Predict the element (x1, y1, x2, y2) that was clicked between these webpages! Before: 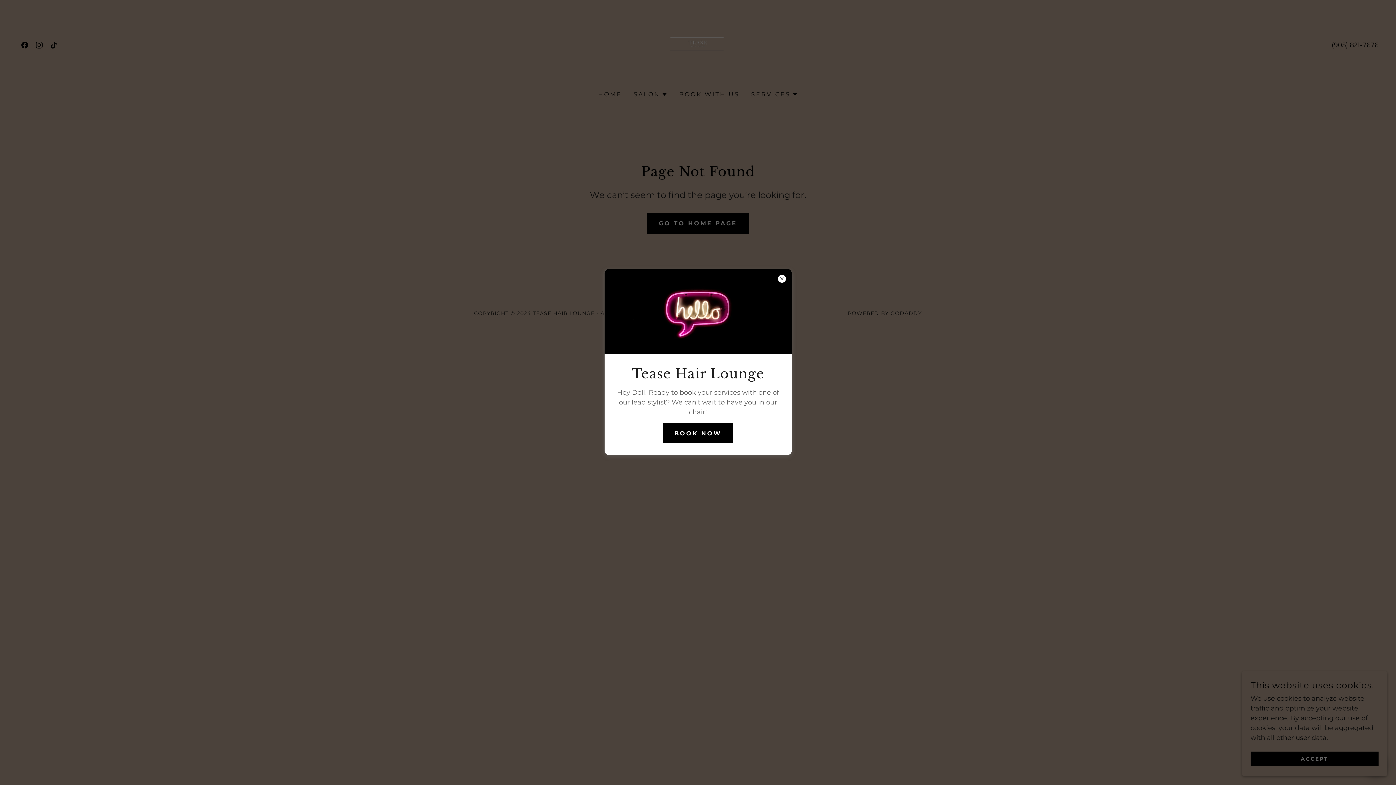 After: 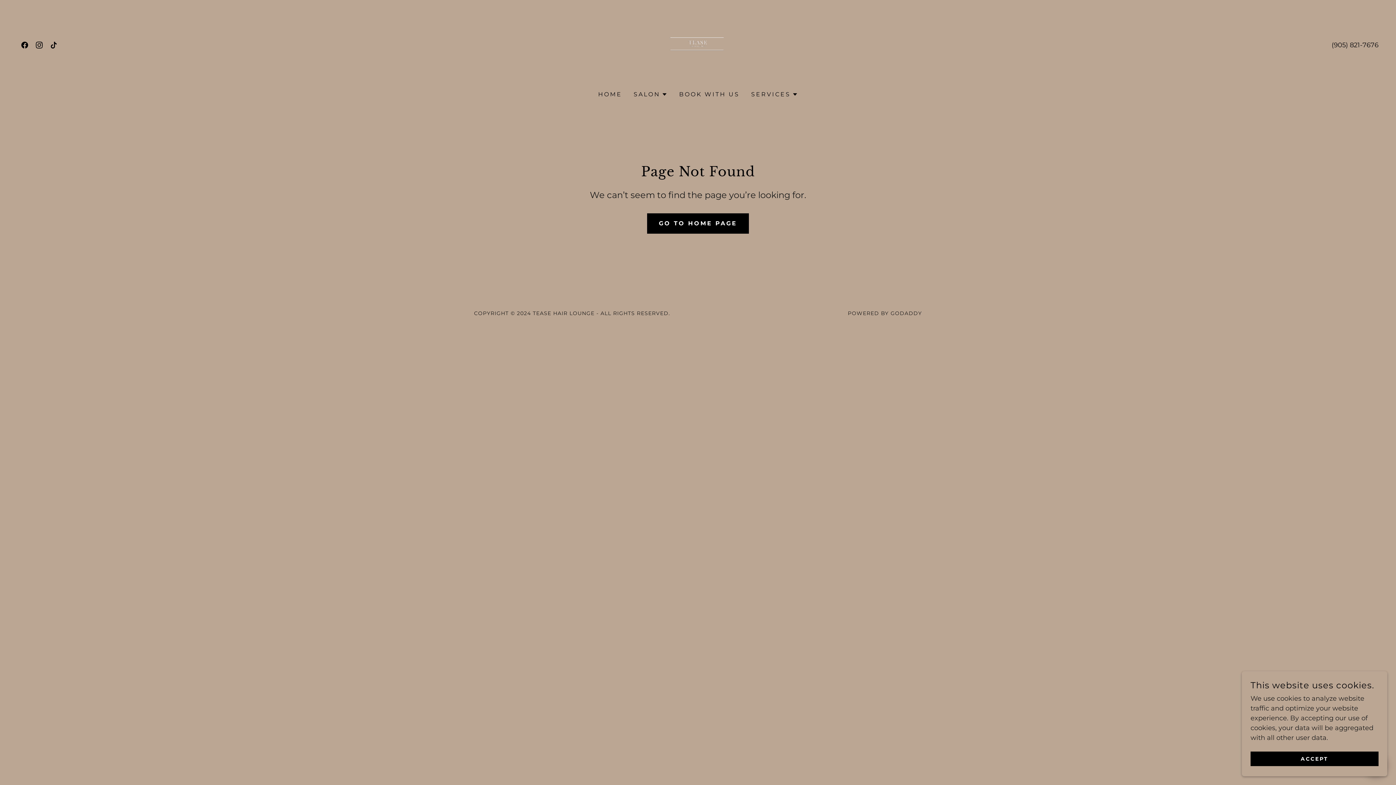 Action: label: BOOK NOW bbox: (662, 423, 733, 443)